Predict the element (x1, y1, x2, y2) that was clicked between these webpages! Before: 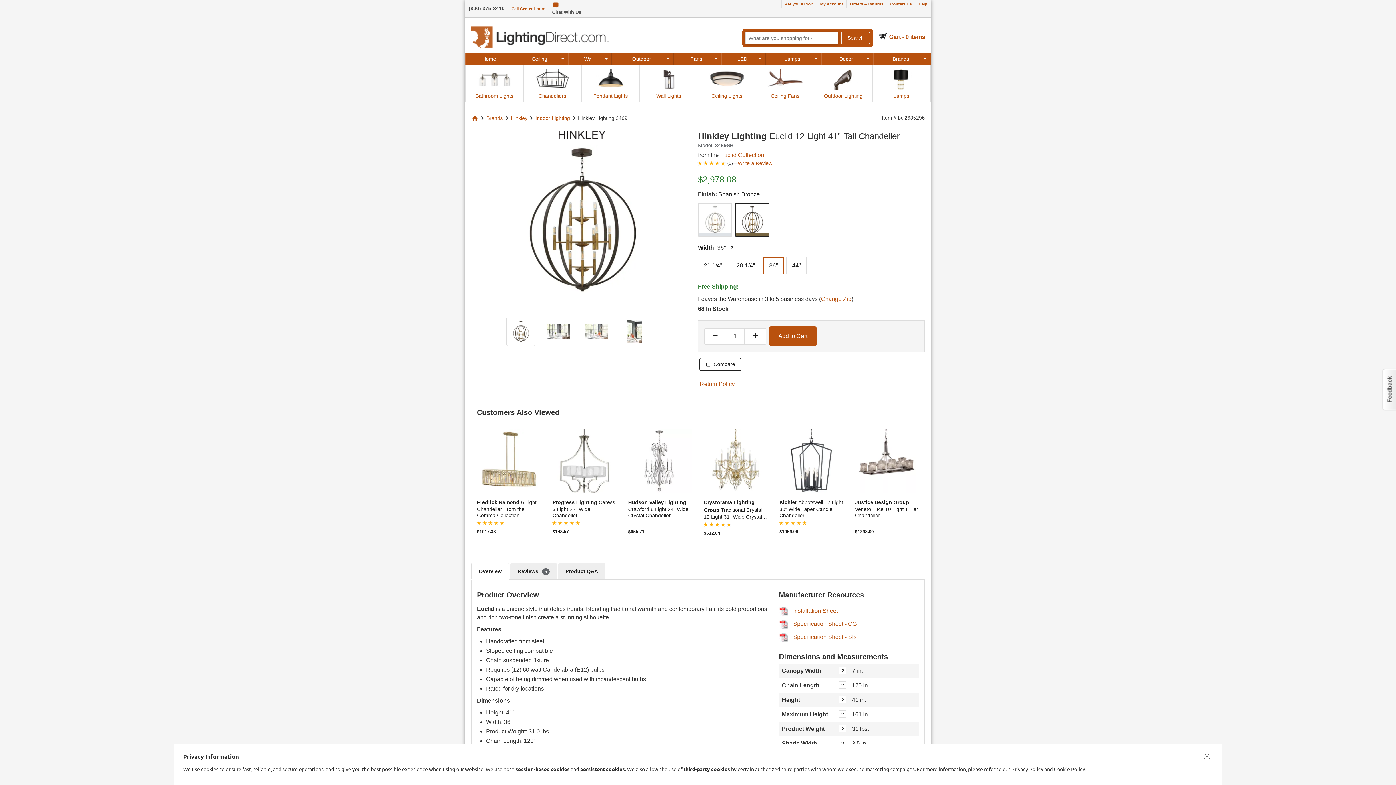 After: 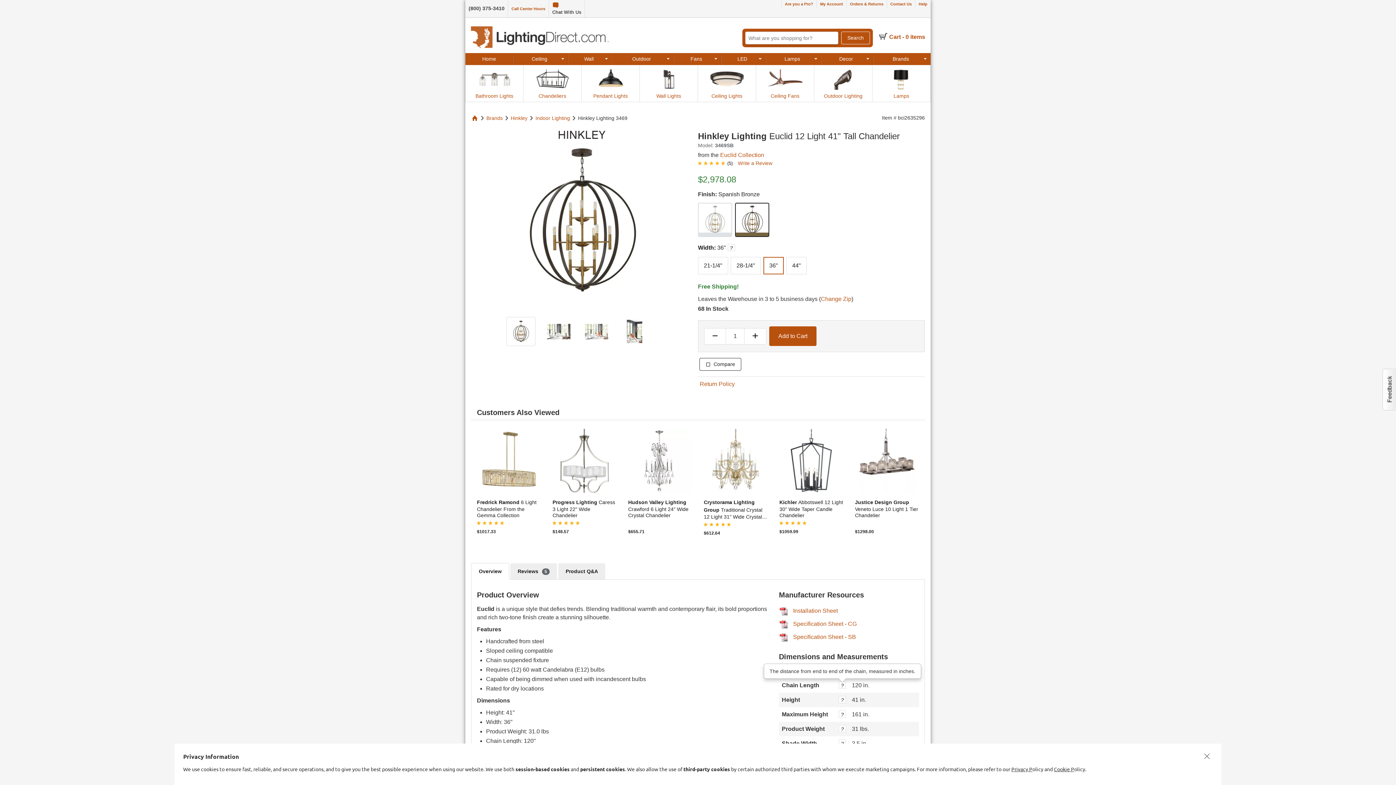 Action: bbox: (839, 682, 846, 688)